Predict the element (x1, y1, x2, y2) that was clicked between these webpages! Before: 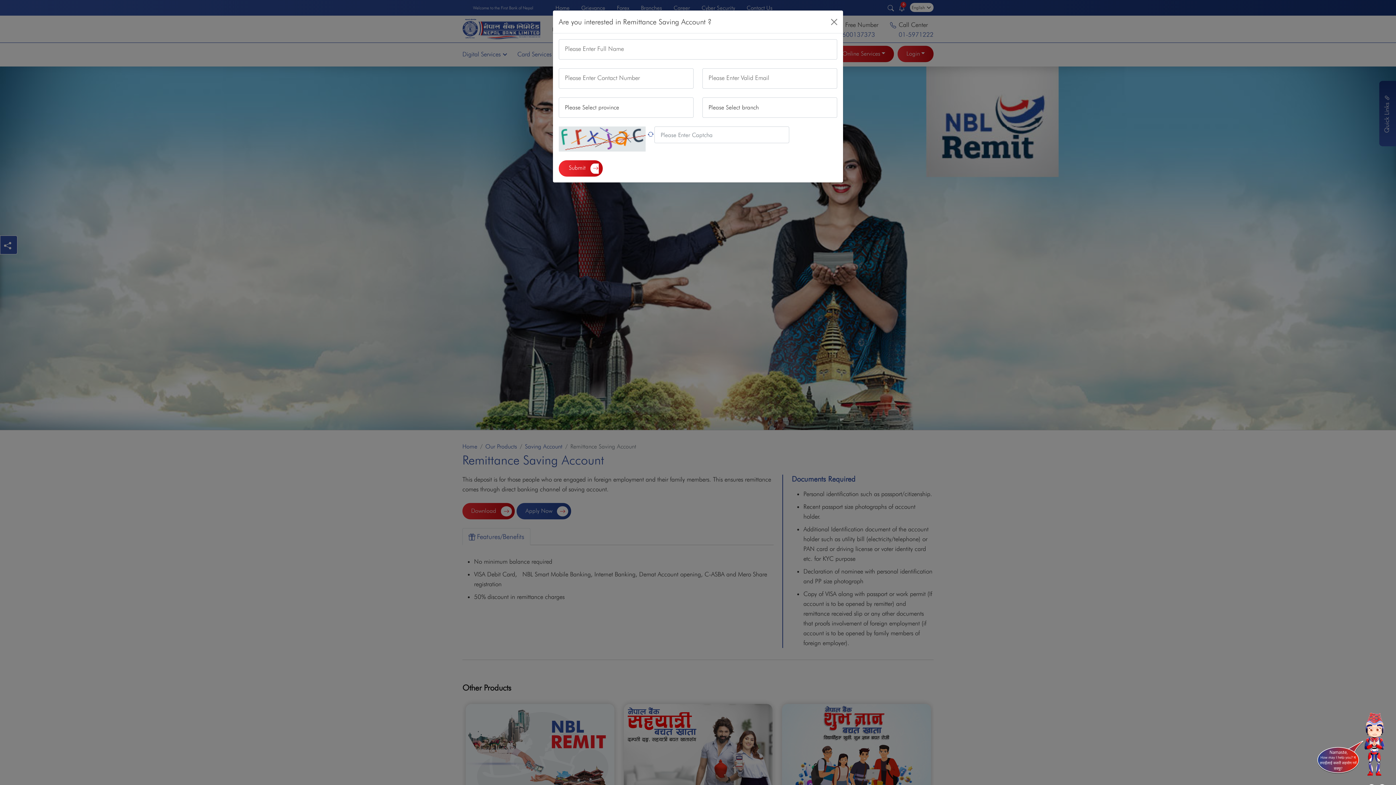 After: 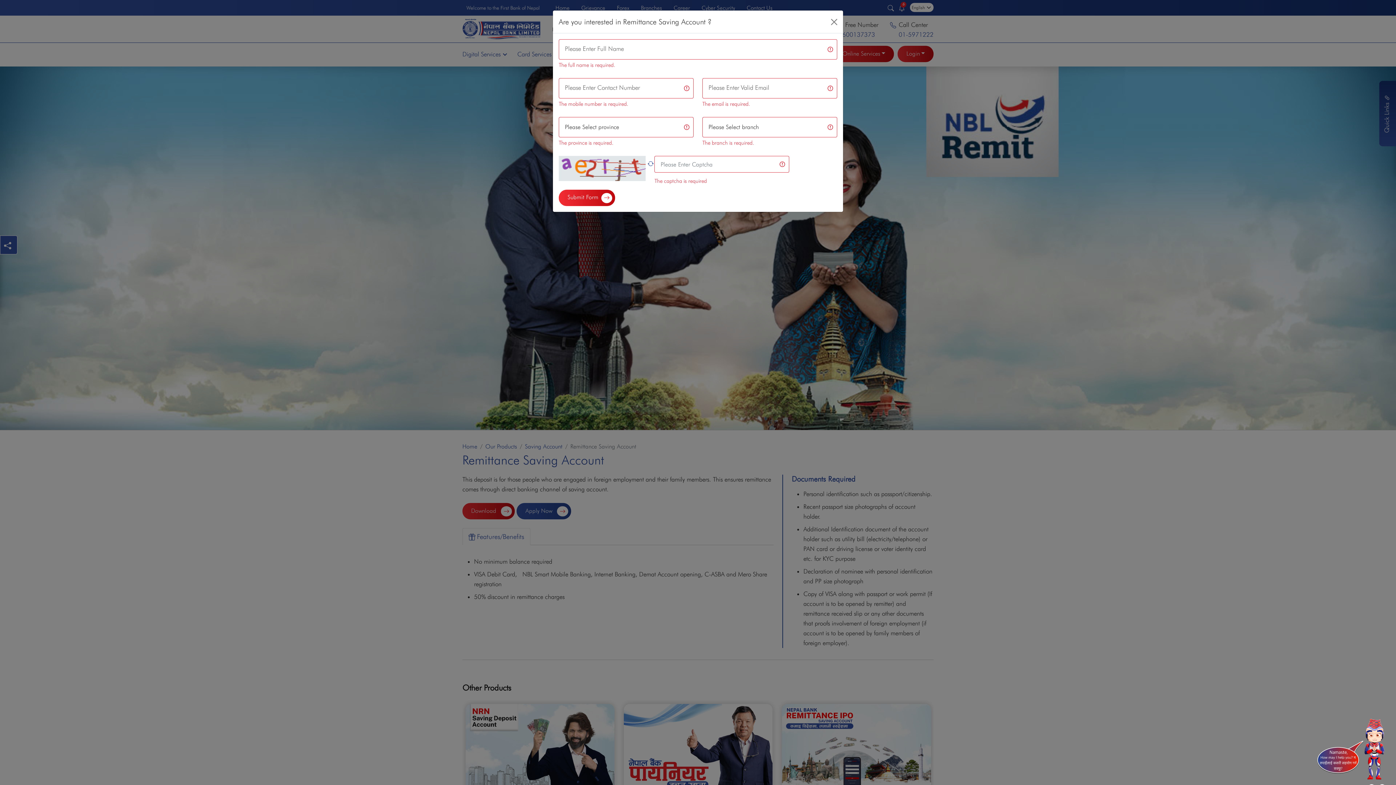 Action: bbox: (558, 160, 603, 176) label: Submit 